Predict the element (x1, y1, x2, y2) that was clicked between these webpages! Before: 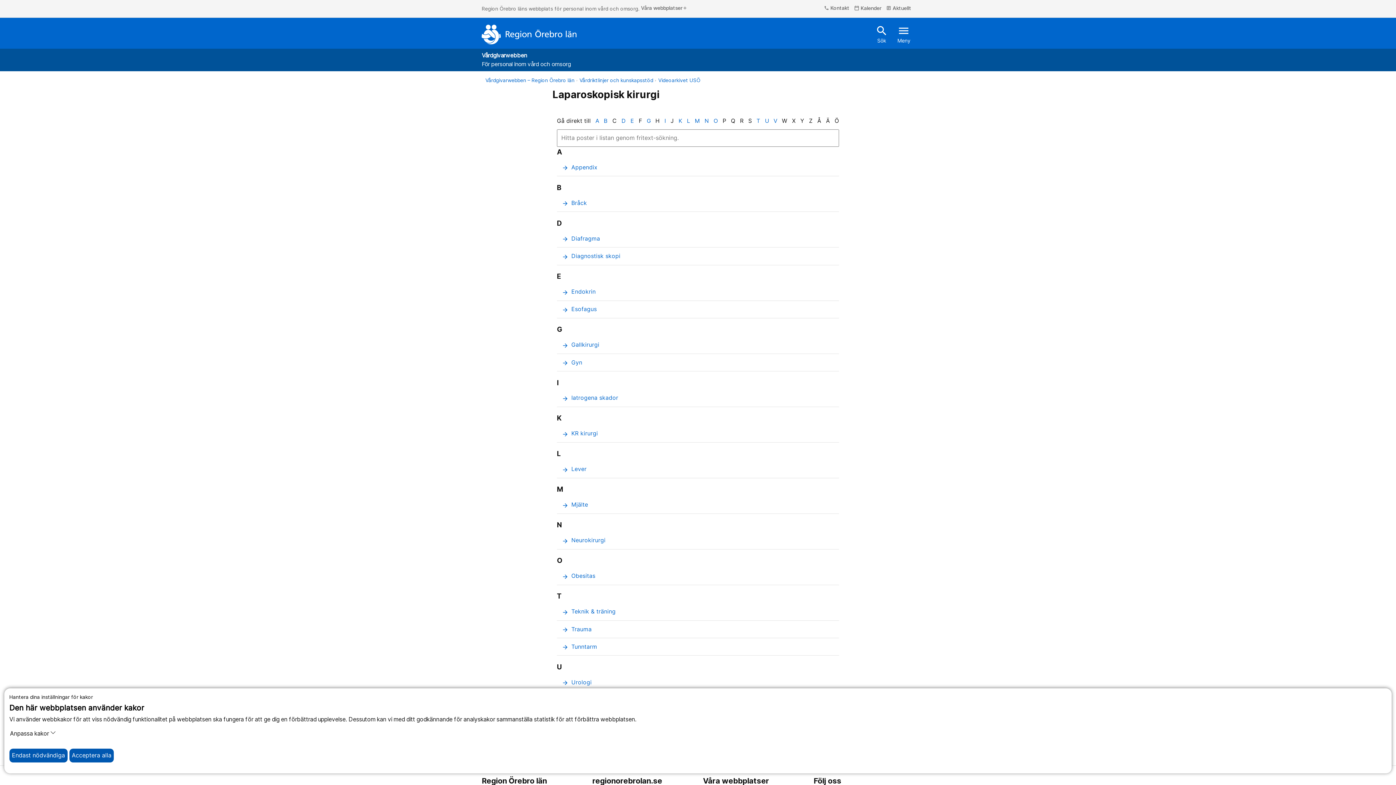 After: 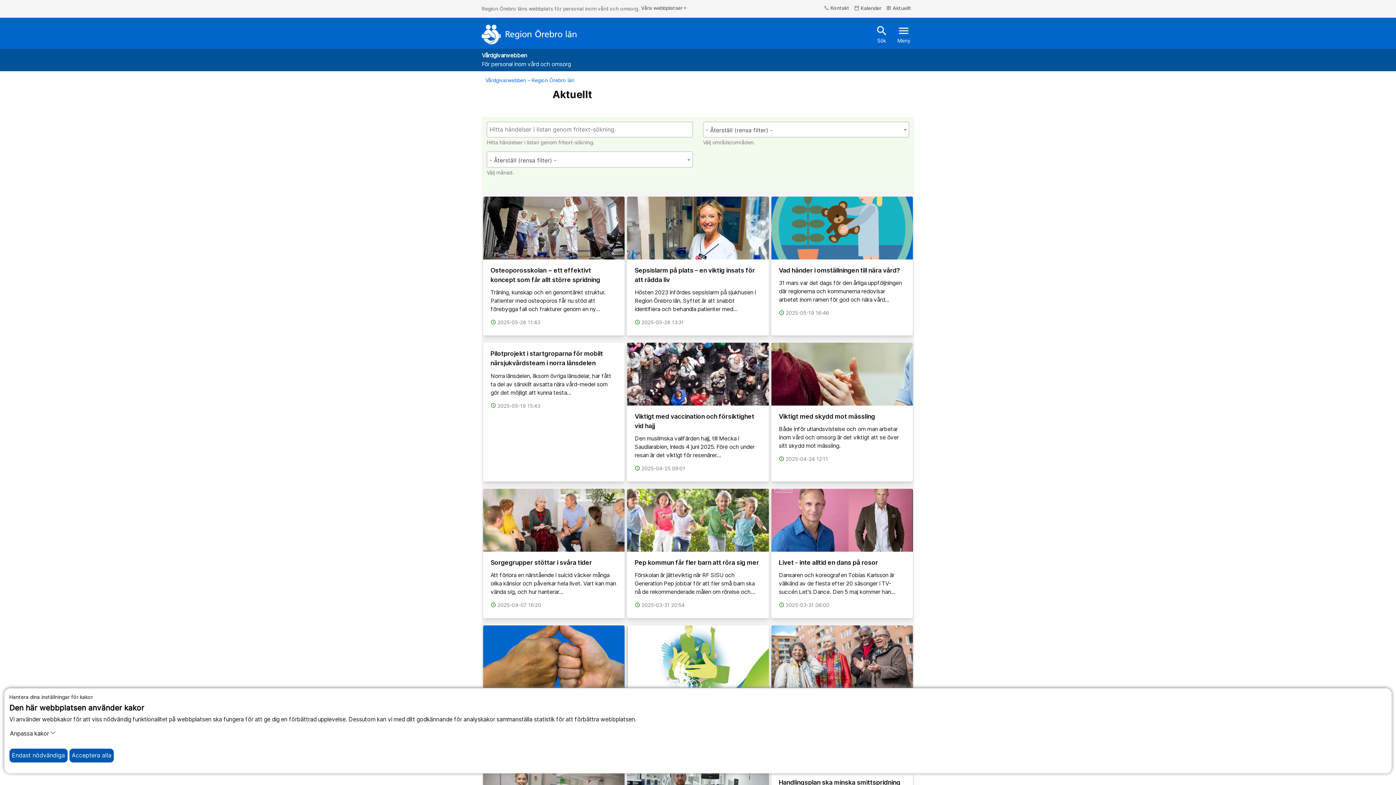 Action: bbox: (886, 5, 911, 10) label: Aktuellt